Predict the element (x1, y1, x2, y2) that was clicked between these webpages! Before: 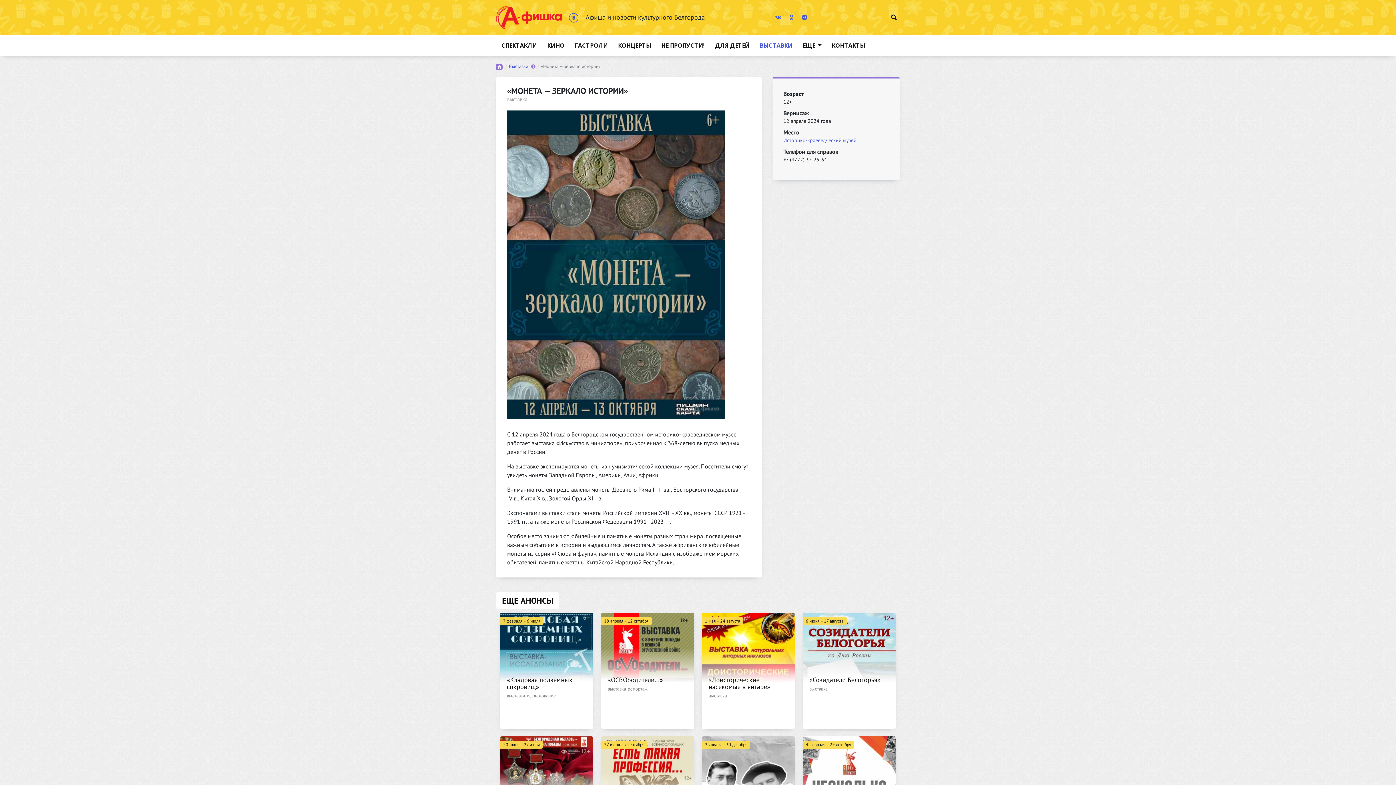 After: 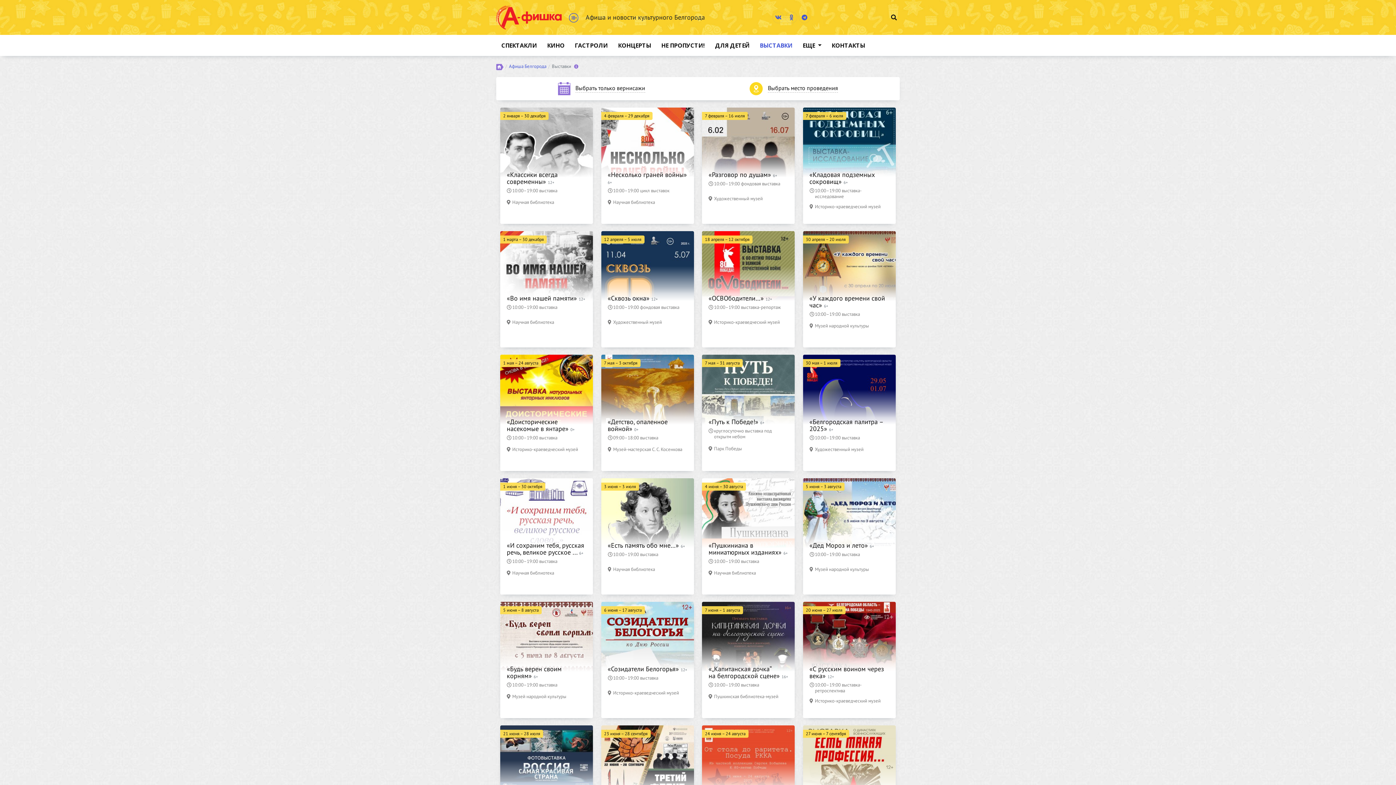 Action: bbox: (818, 720, 880, 729) label: Выставки